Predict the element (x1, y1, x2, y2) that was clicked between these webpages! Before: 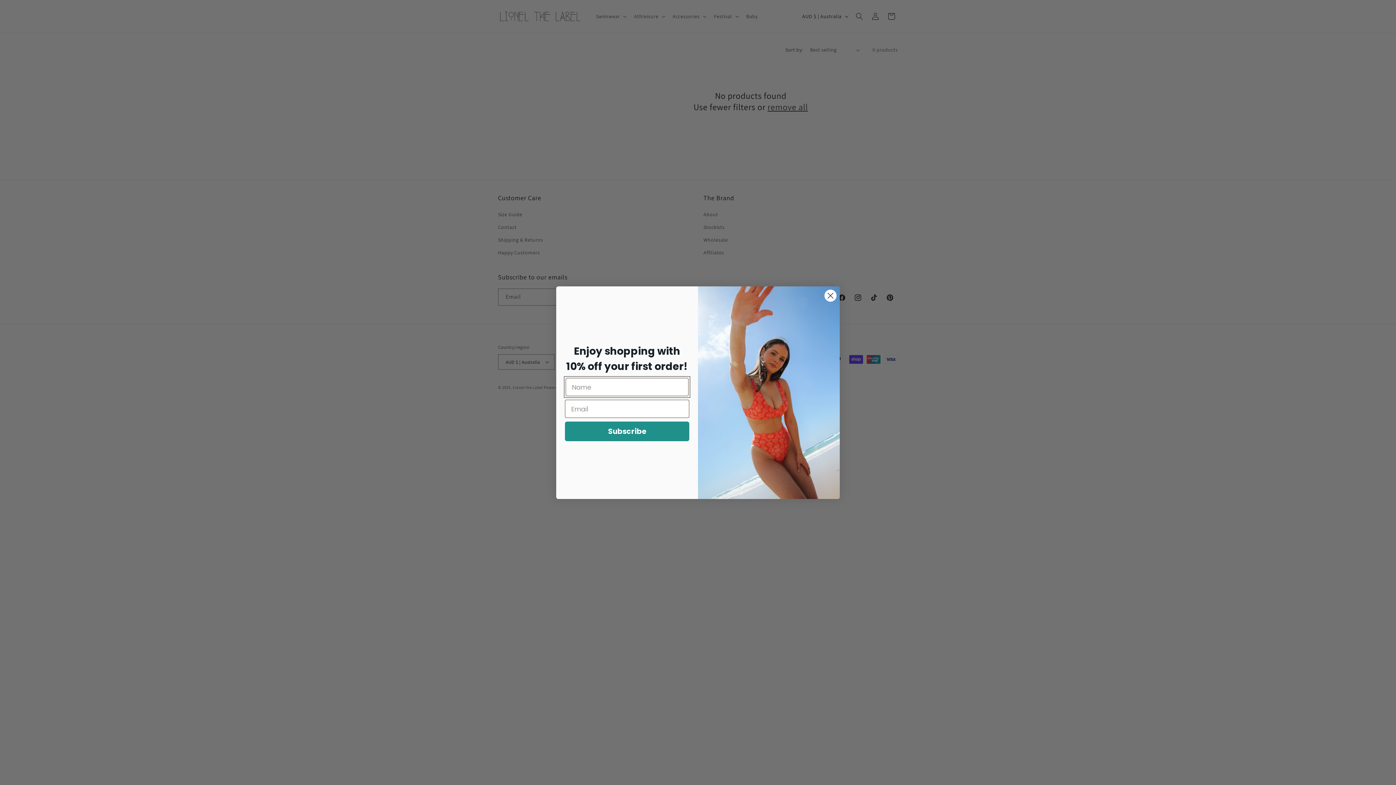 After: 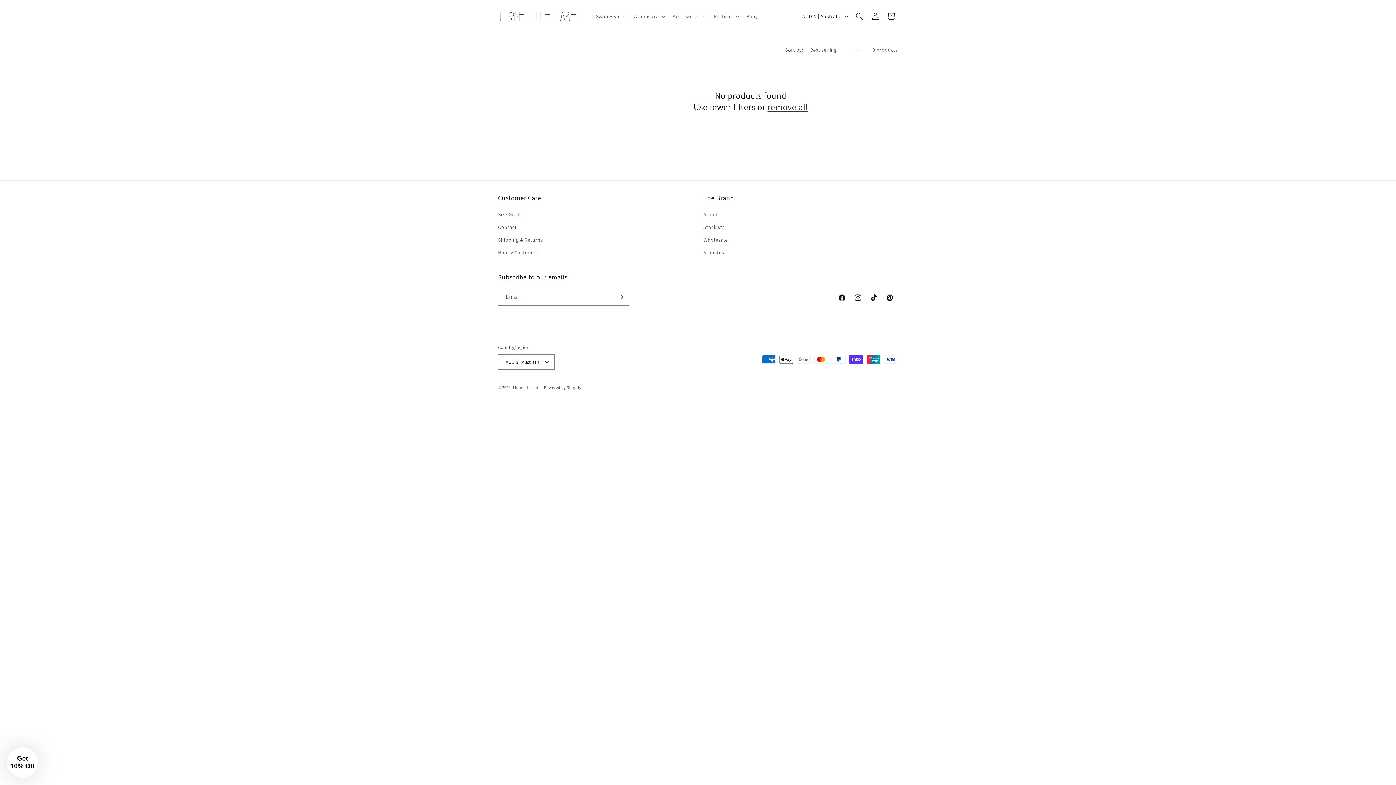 Action: label: Close dialog bbox: (824, 289, 837, 302)